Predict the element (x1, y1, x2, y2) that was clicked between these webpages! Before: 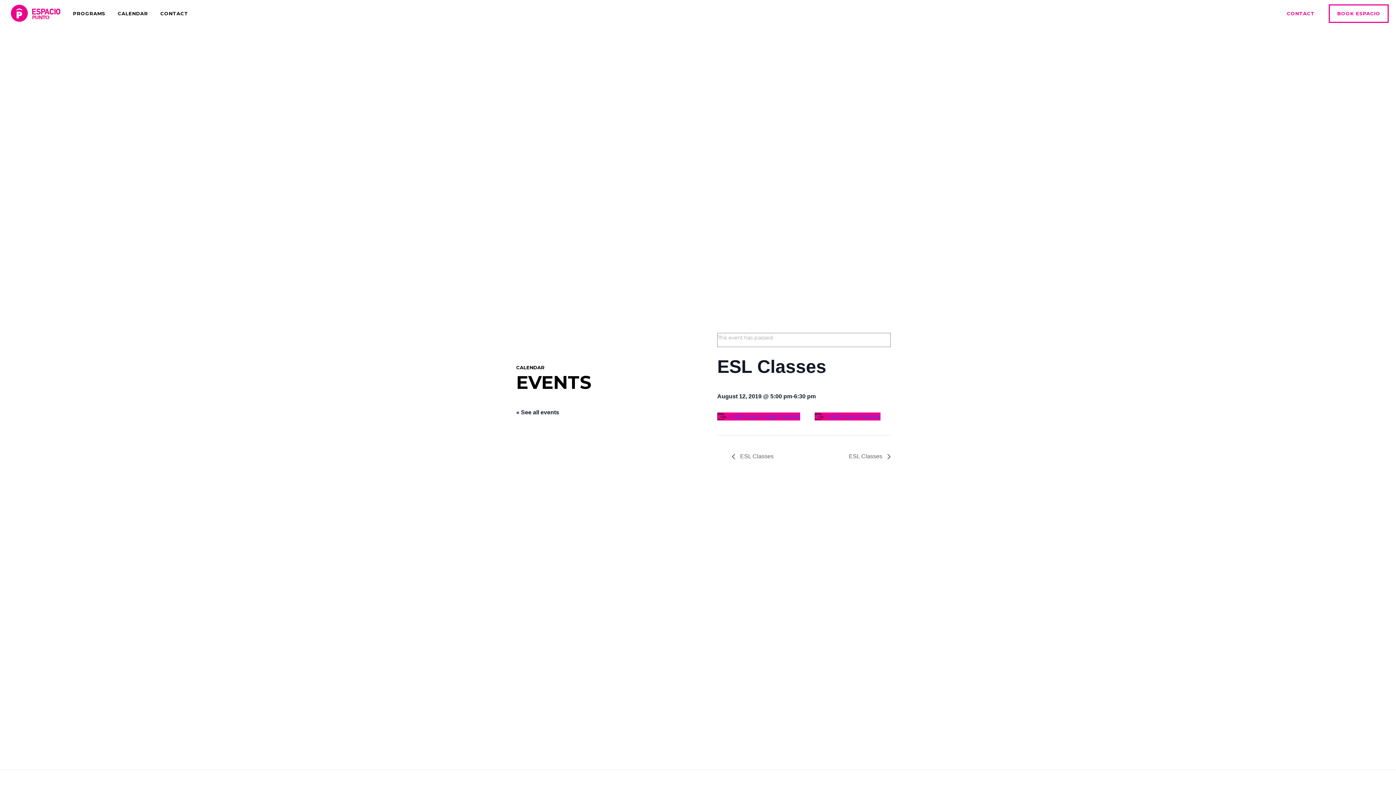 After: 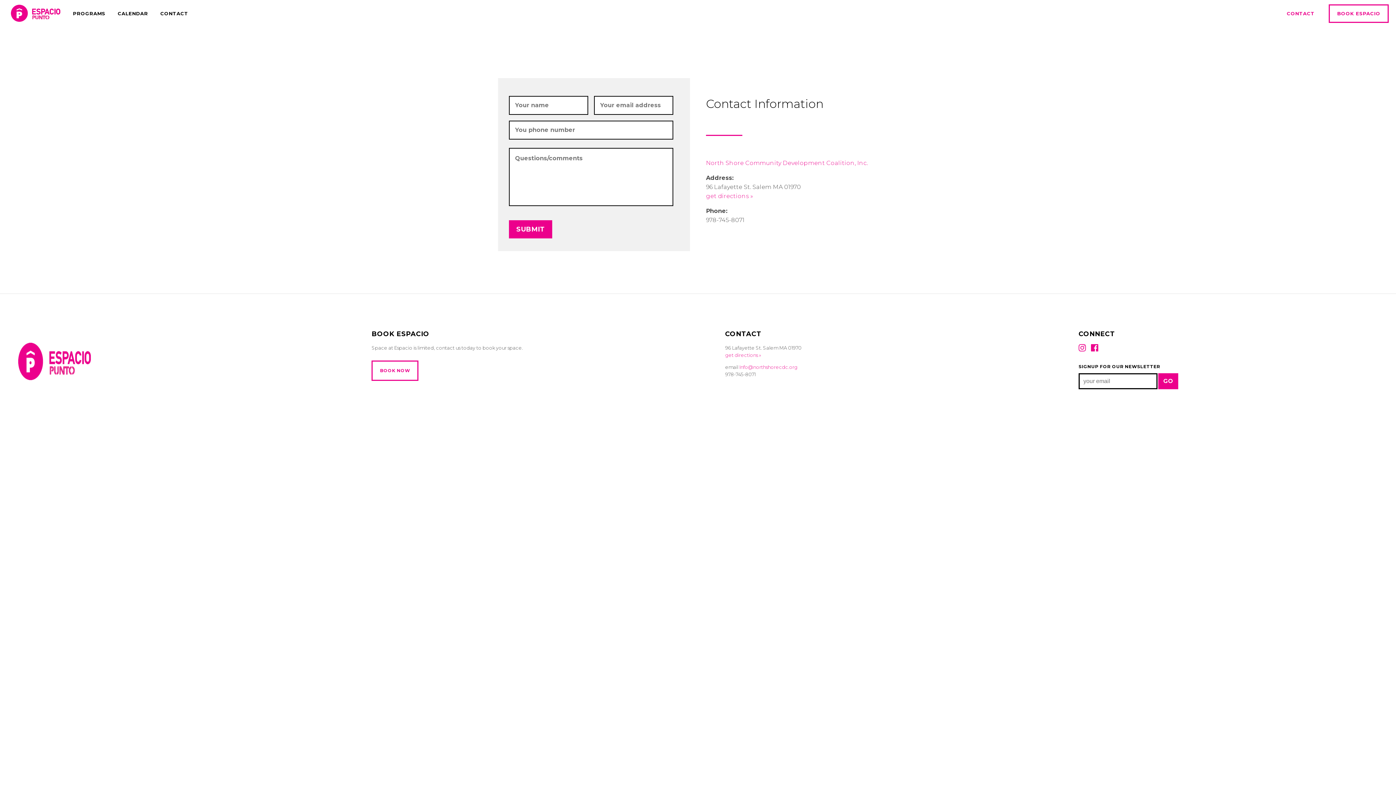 Action: label: CONTACT bbox: (154, 0, 193, 27)